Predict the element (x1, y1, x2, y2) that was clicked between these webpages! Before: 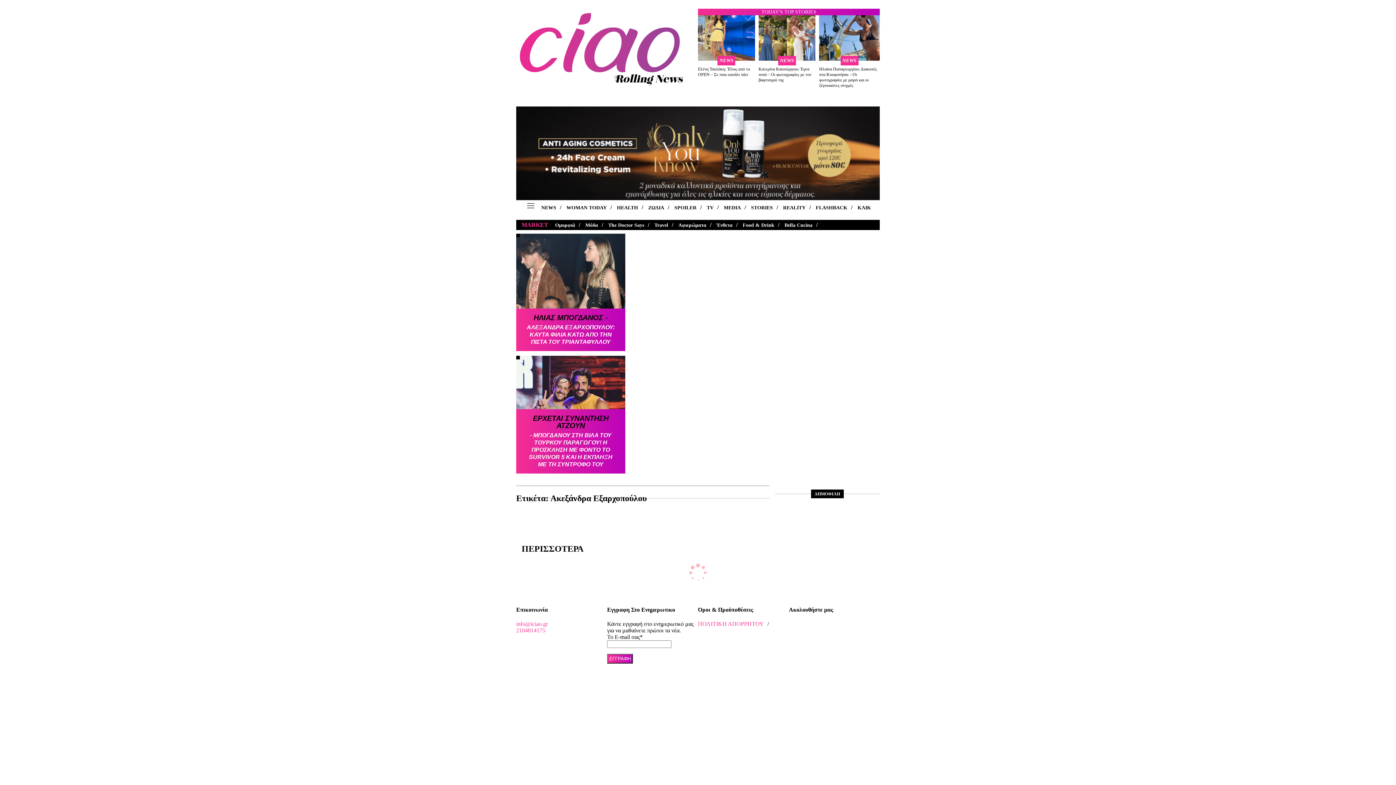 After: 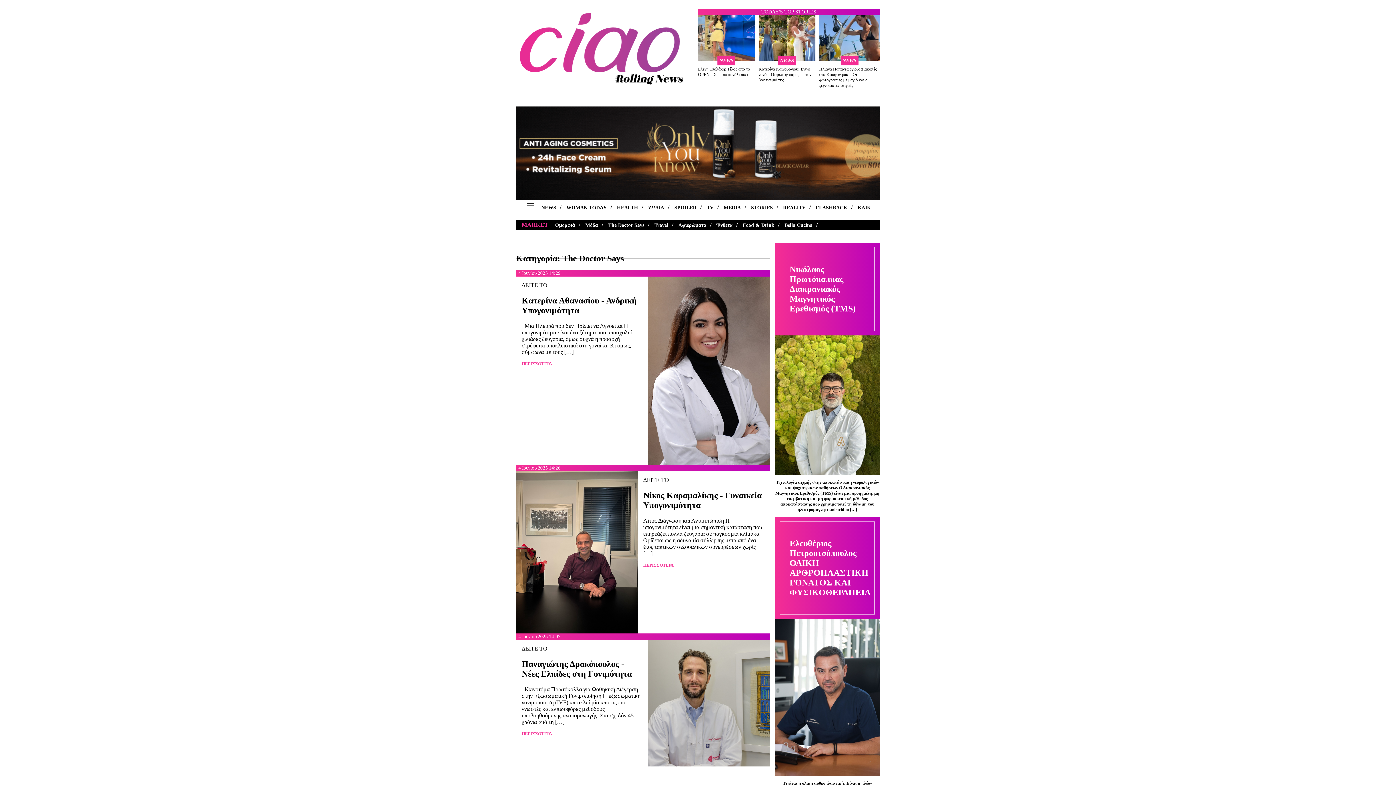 Action: bbox: (608, 222, 644, 227) label: The Doctor Says